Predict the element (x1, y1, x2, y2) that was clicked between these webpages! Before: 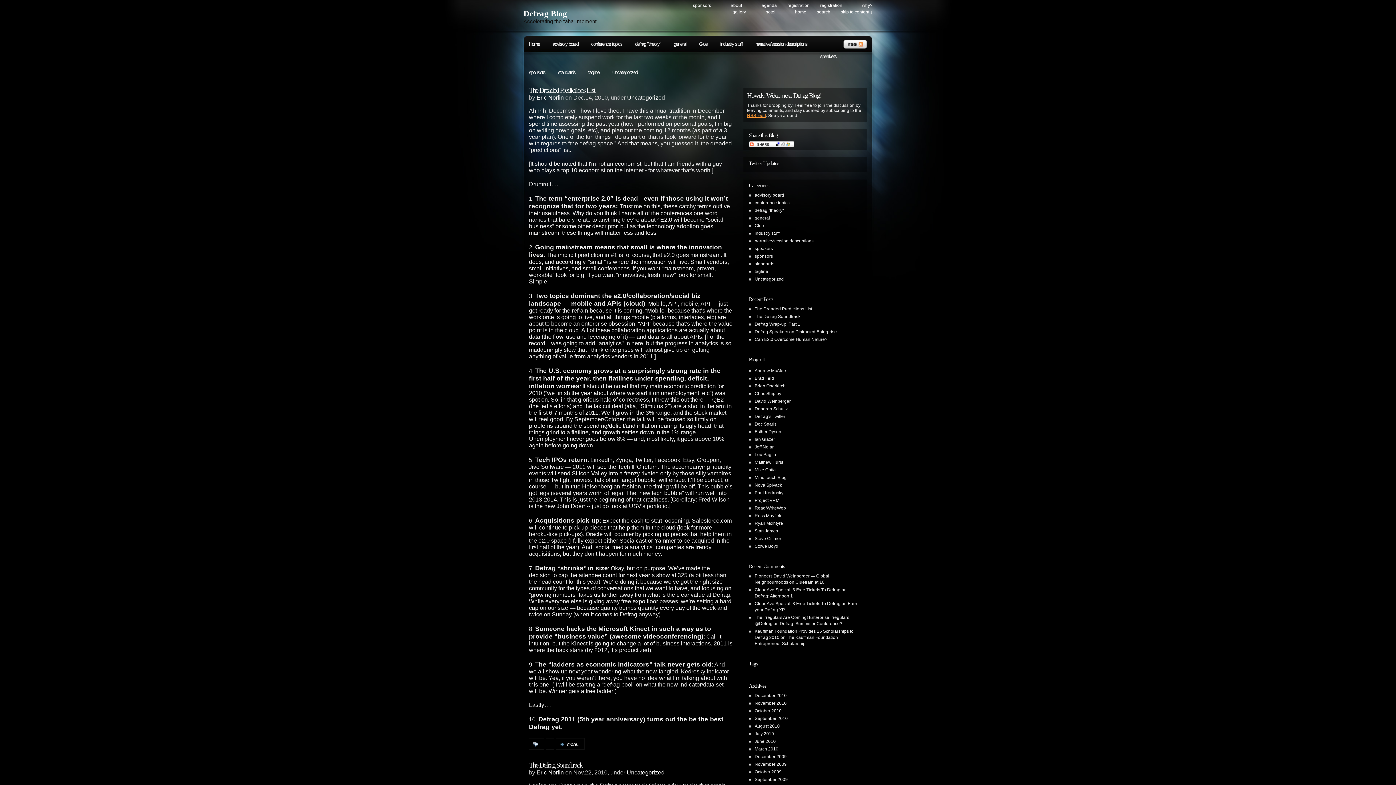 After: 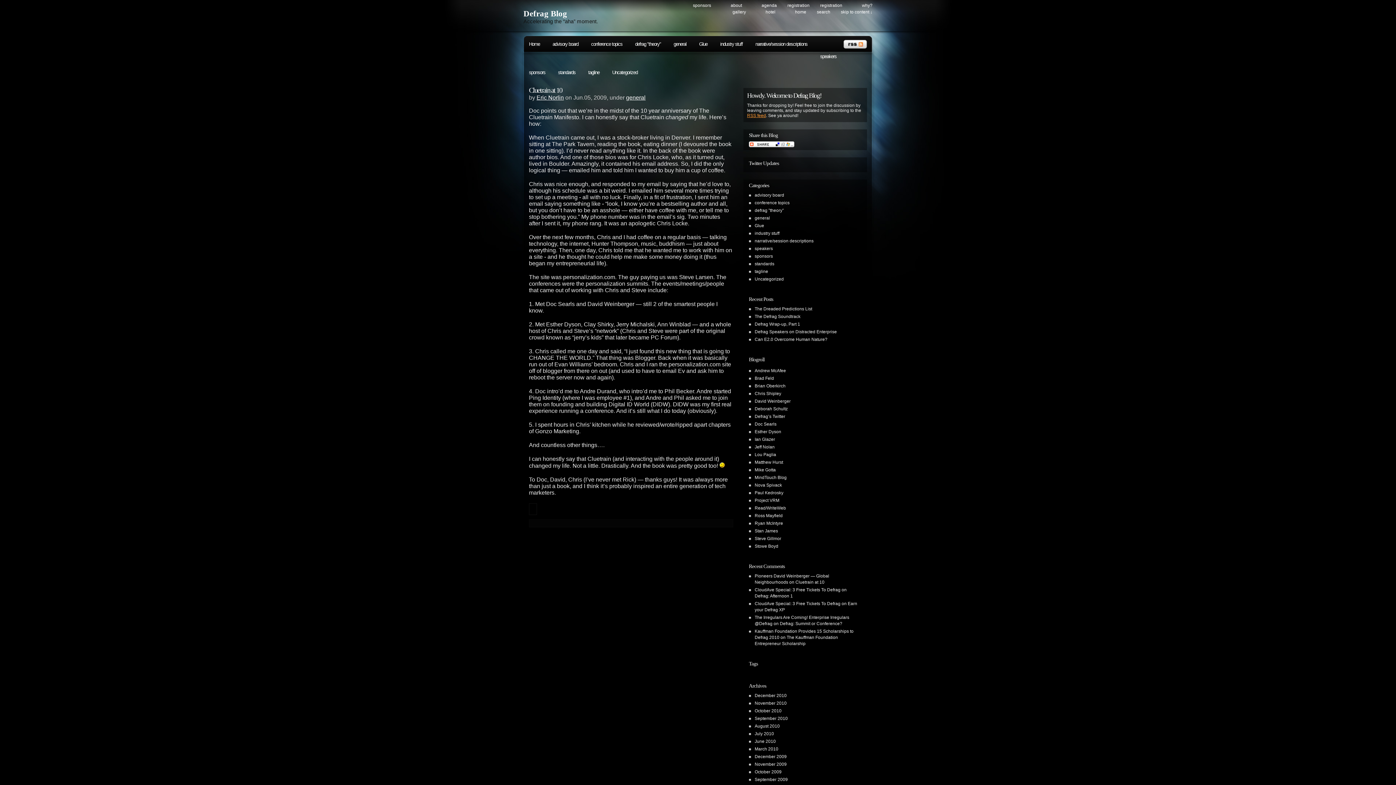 Action: bbox: (795, 580, 824, 585) label: Cluetrain at 10